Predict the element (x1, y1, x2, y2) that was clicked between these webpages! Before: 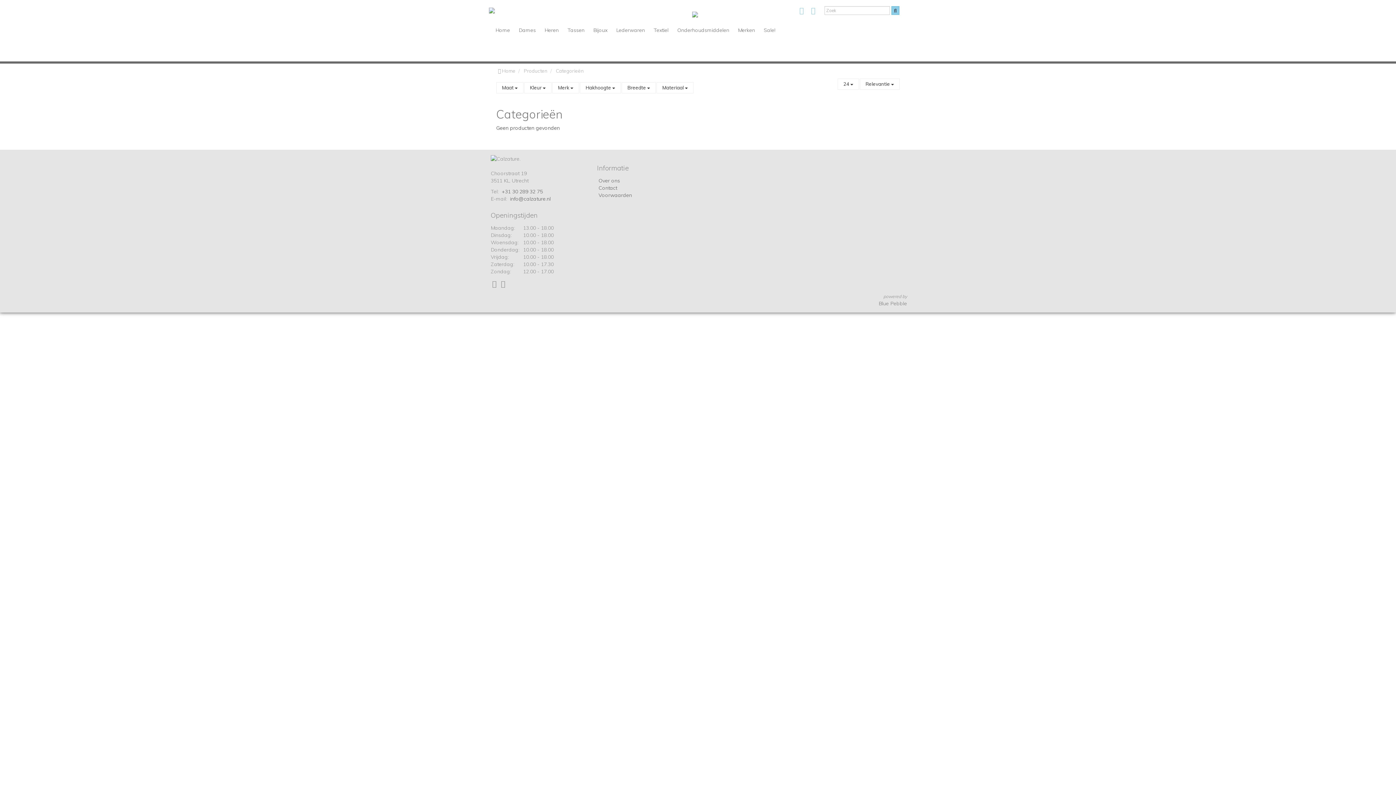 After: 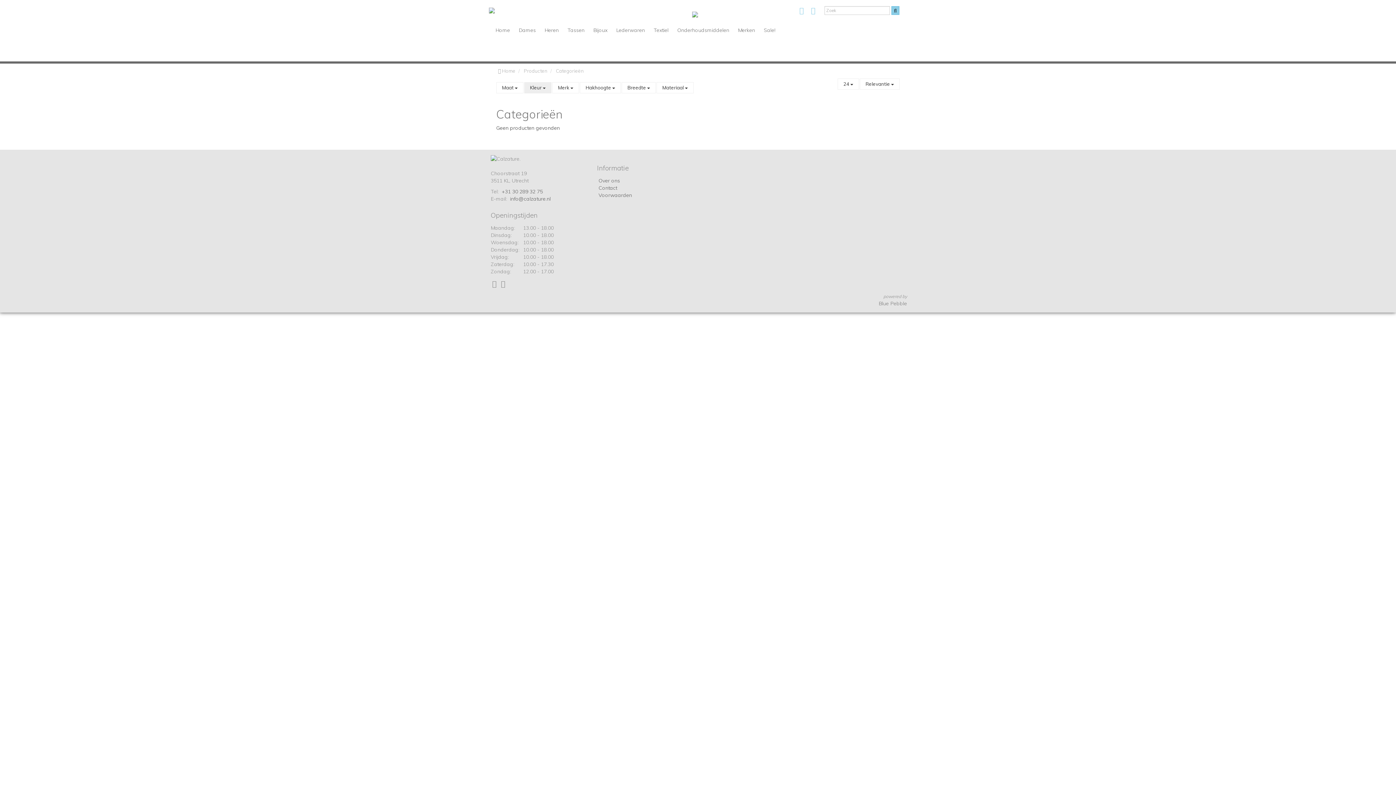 Action: label: Kleur  bbox: (524, 82, 551, 93)